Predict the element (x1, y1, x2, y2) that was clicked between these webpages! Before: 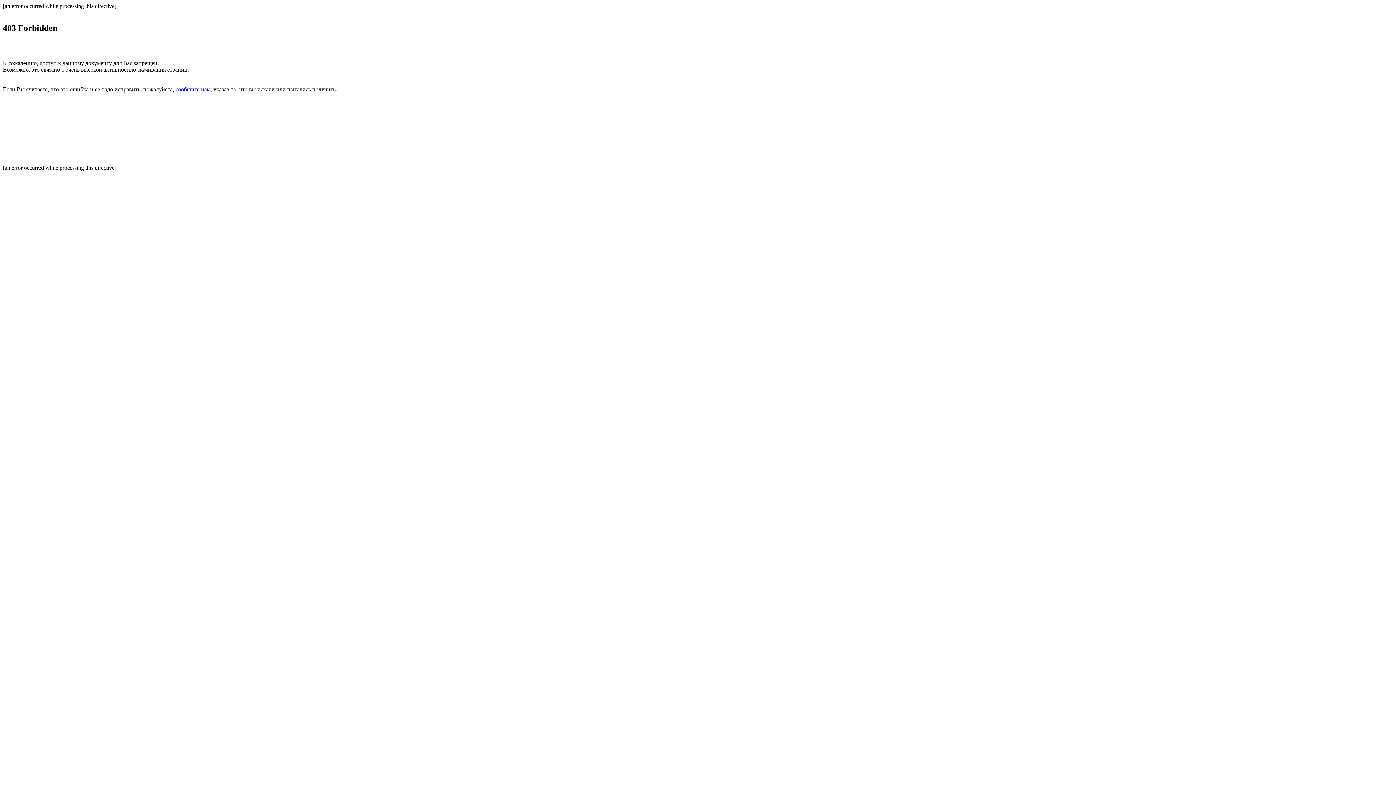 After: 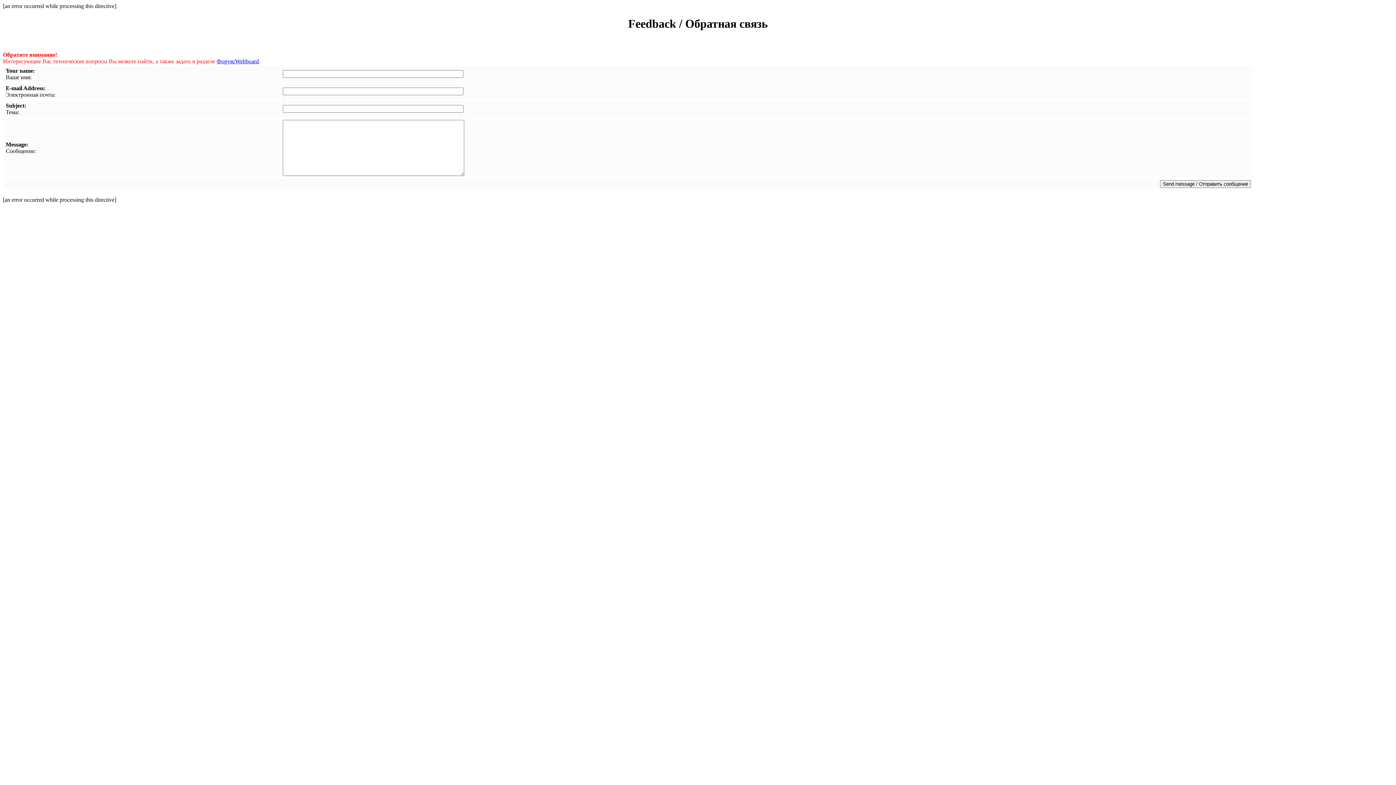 Action: bbox: (175, 86, 210, 92) label: сообщите нам